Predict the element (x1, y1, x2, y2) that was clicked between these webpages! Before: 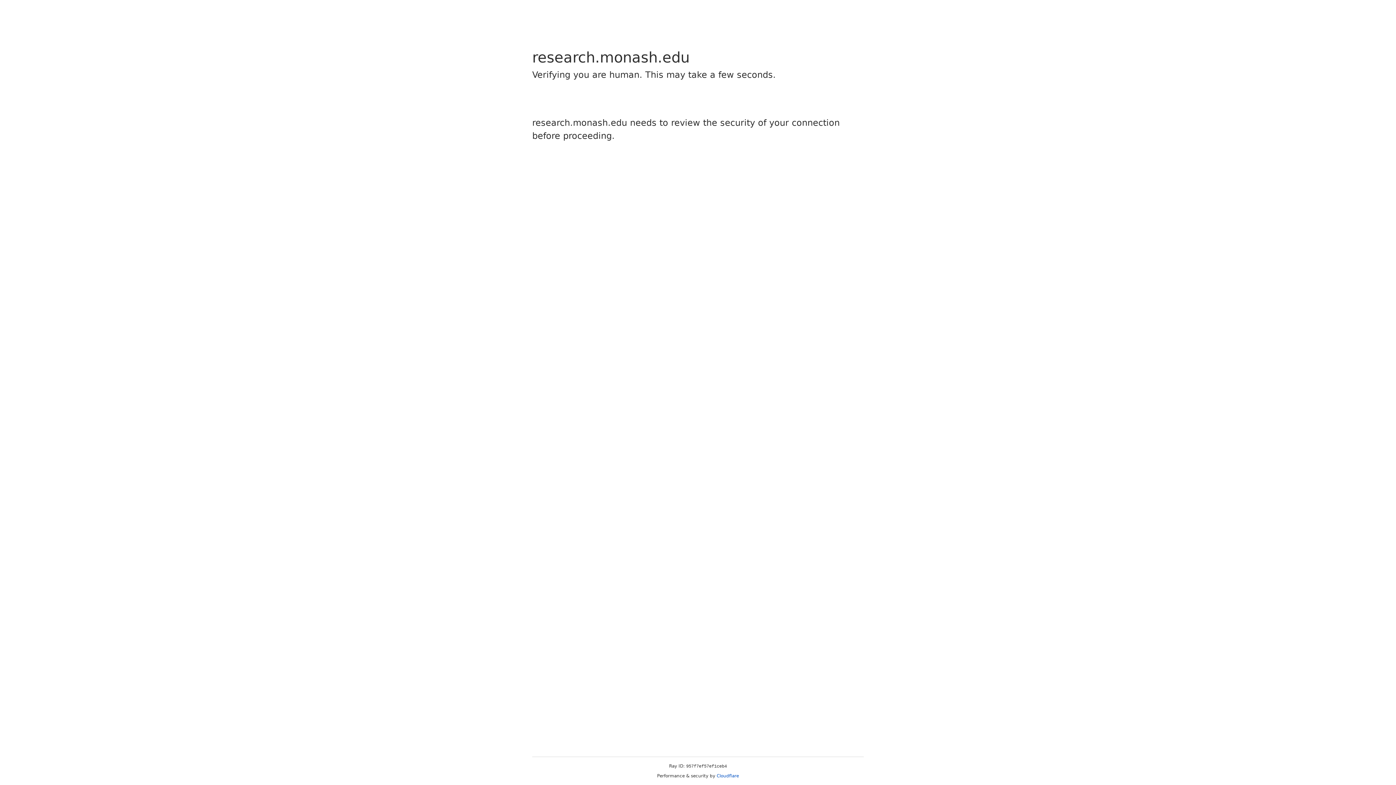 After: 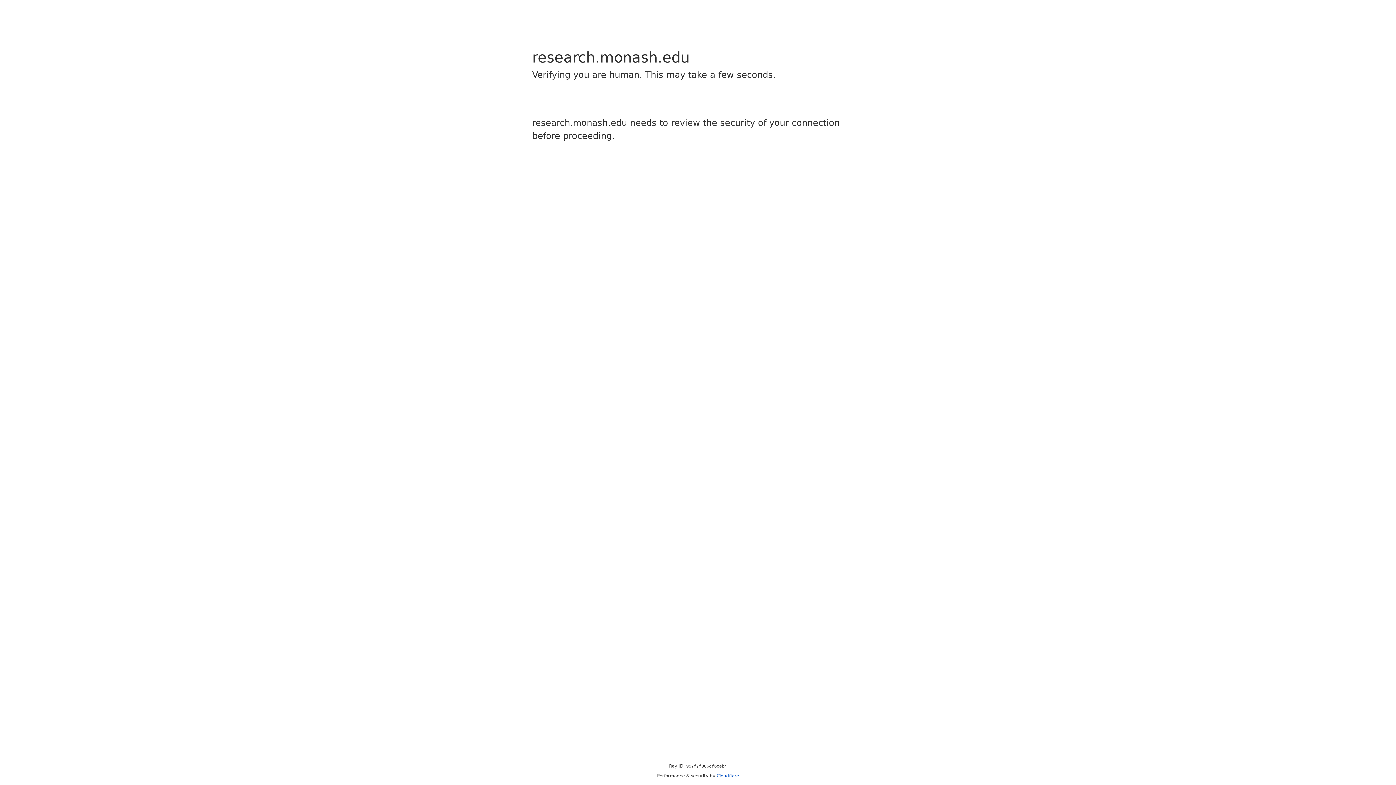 Action: label: Cloudflare bbox: (716, 773, 739, 778)